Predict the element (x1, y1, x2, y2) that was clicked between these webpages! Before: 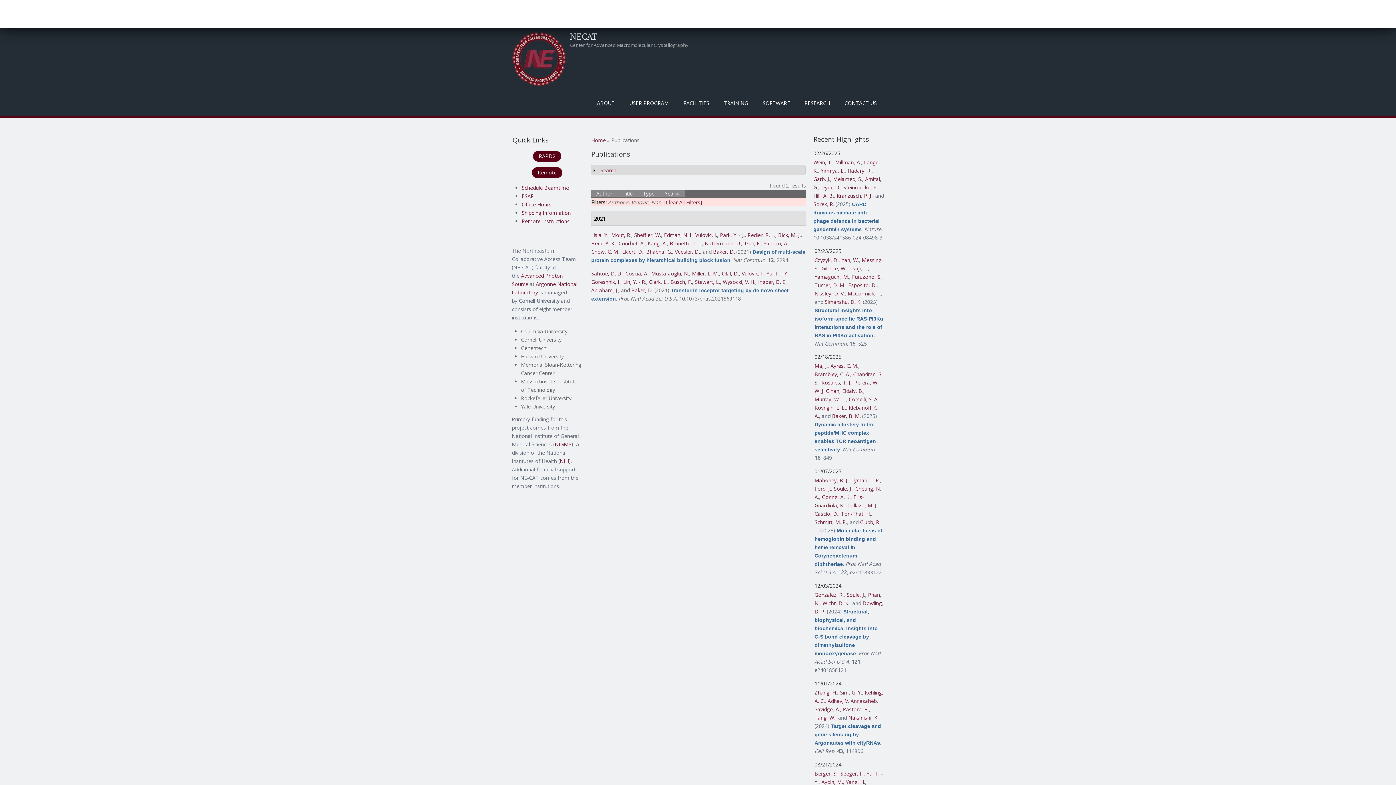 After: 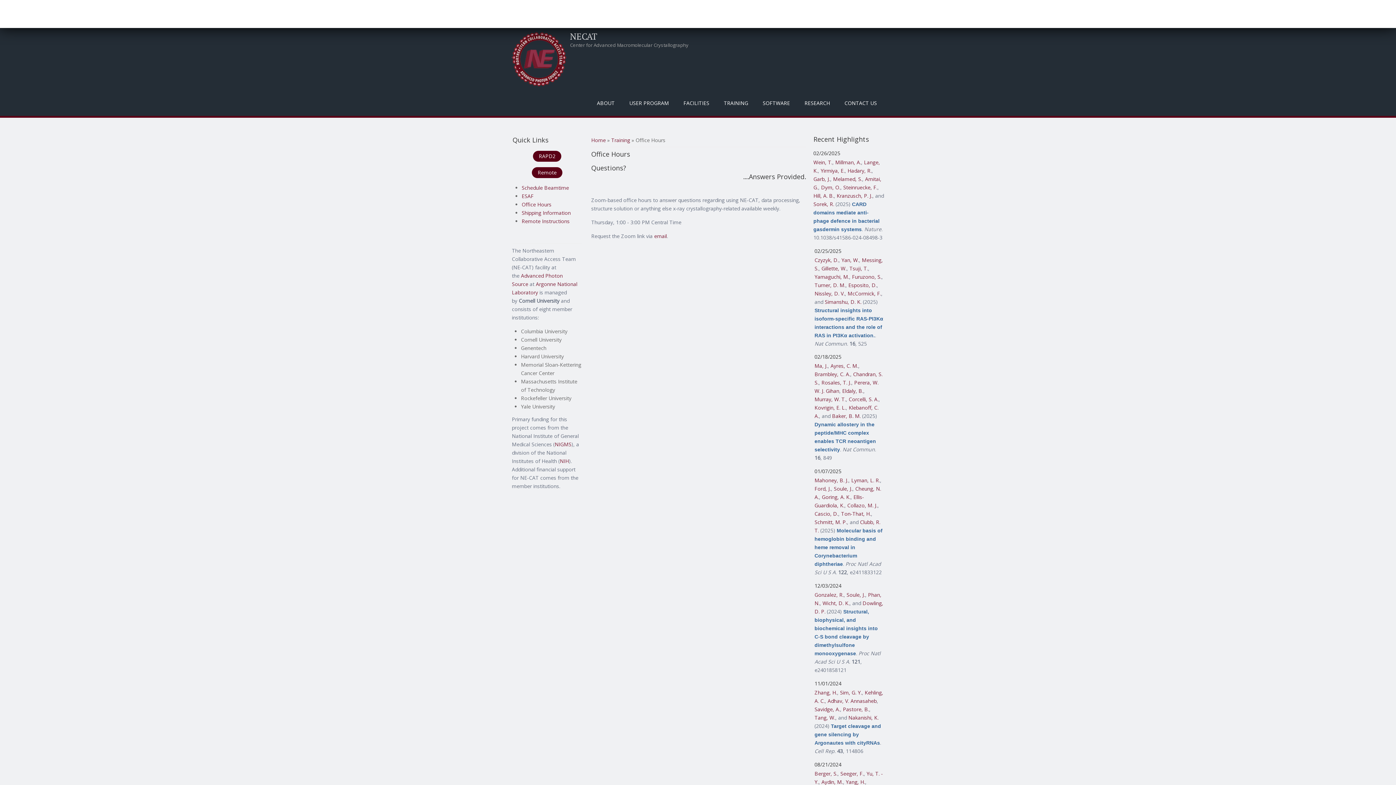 Action: bbox: (521, 200, 551, 207) label: Office Hours